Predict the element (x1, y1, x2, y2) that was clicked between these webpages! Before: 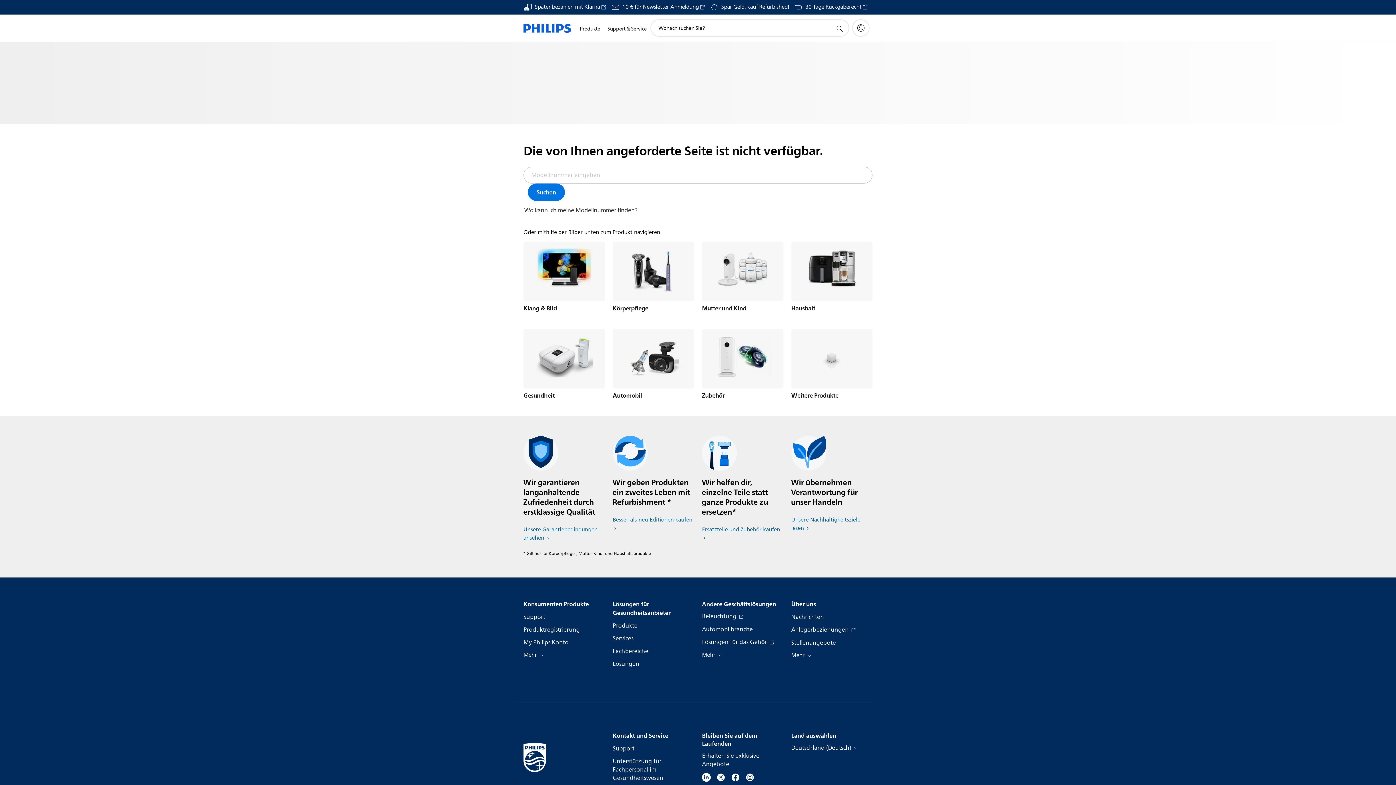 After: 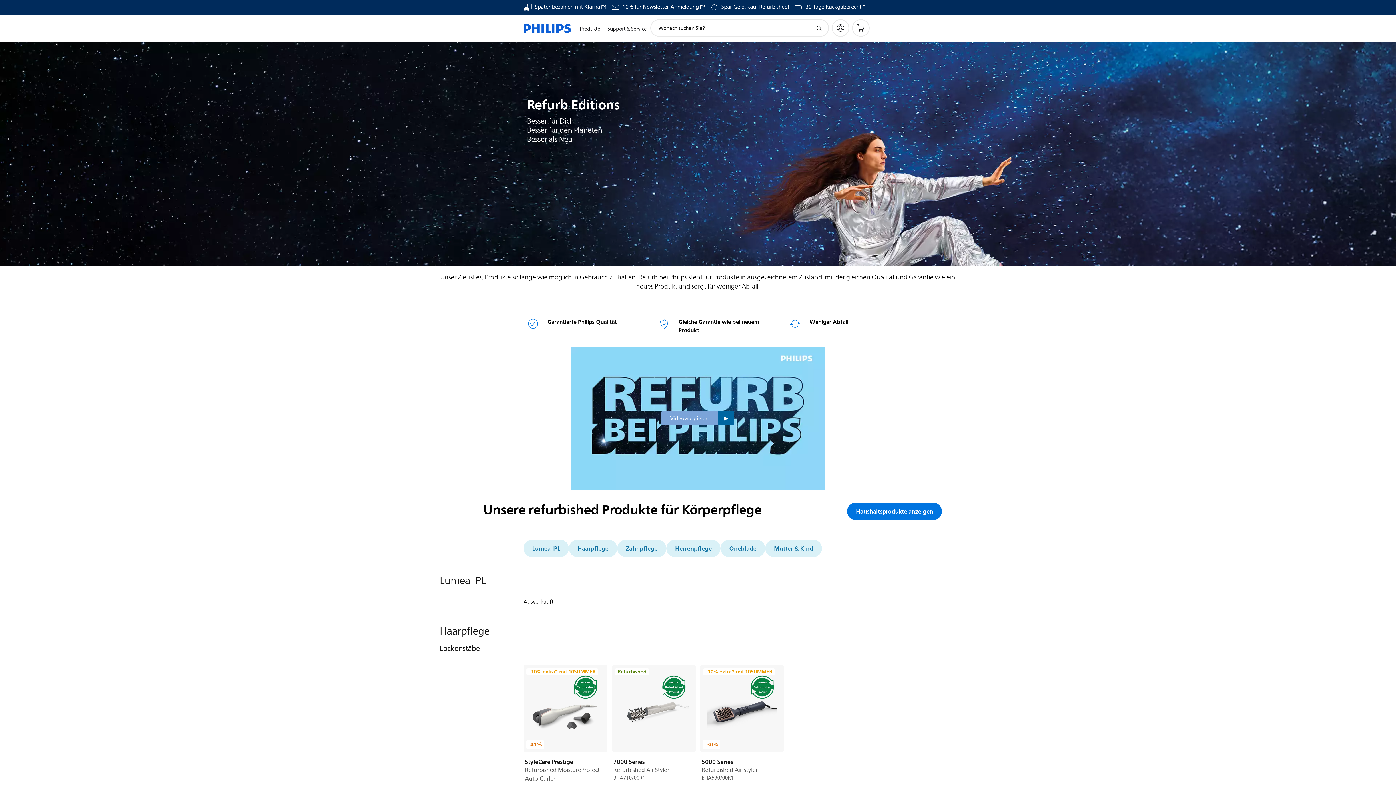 Action: bbox: (612, 515, 692, 533) label: Besser-als-neu-Editionen kaufen 